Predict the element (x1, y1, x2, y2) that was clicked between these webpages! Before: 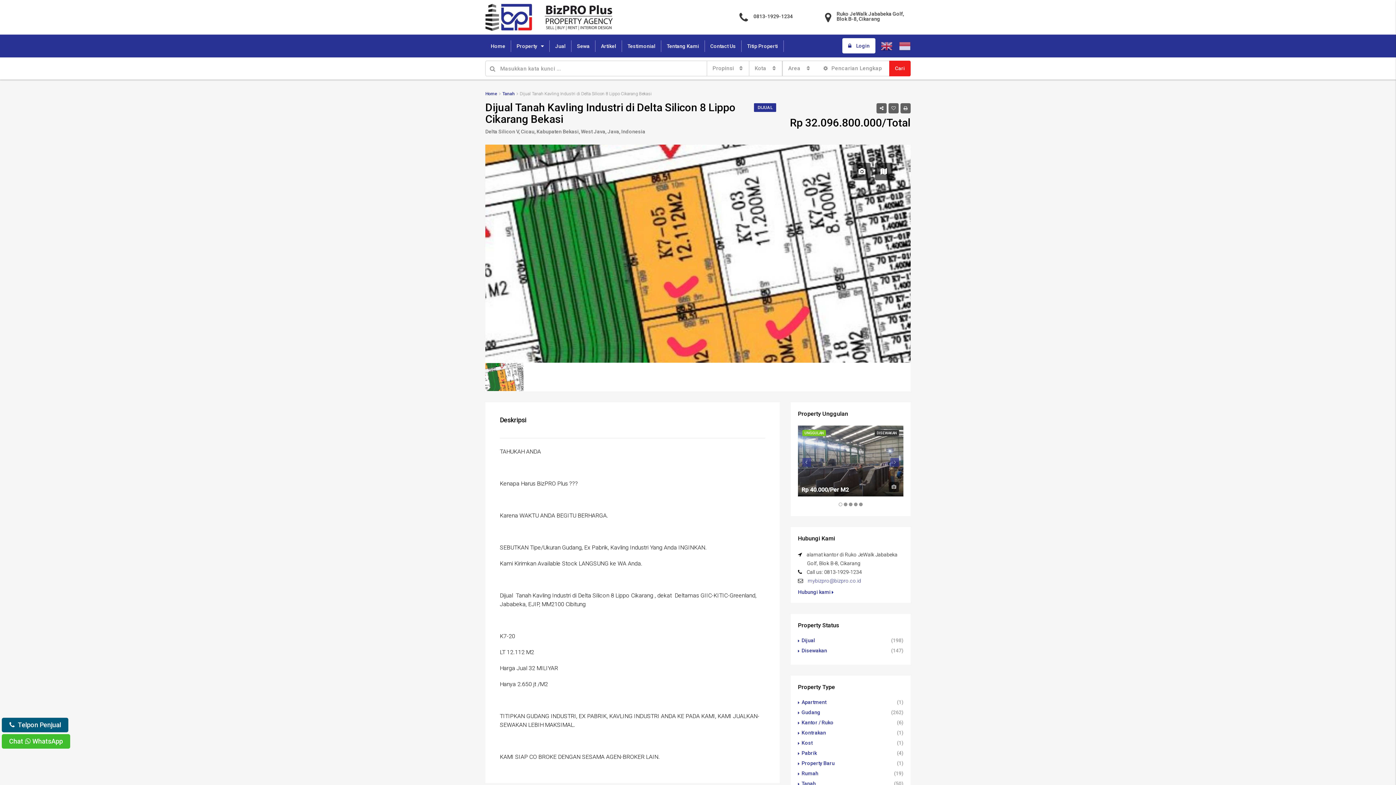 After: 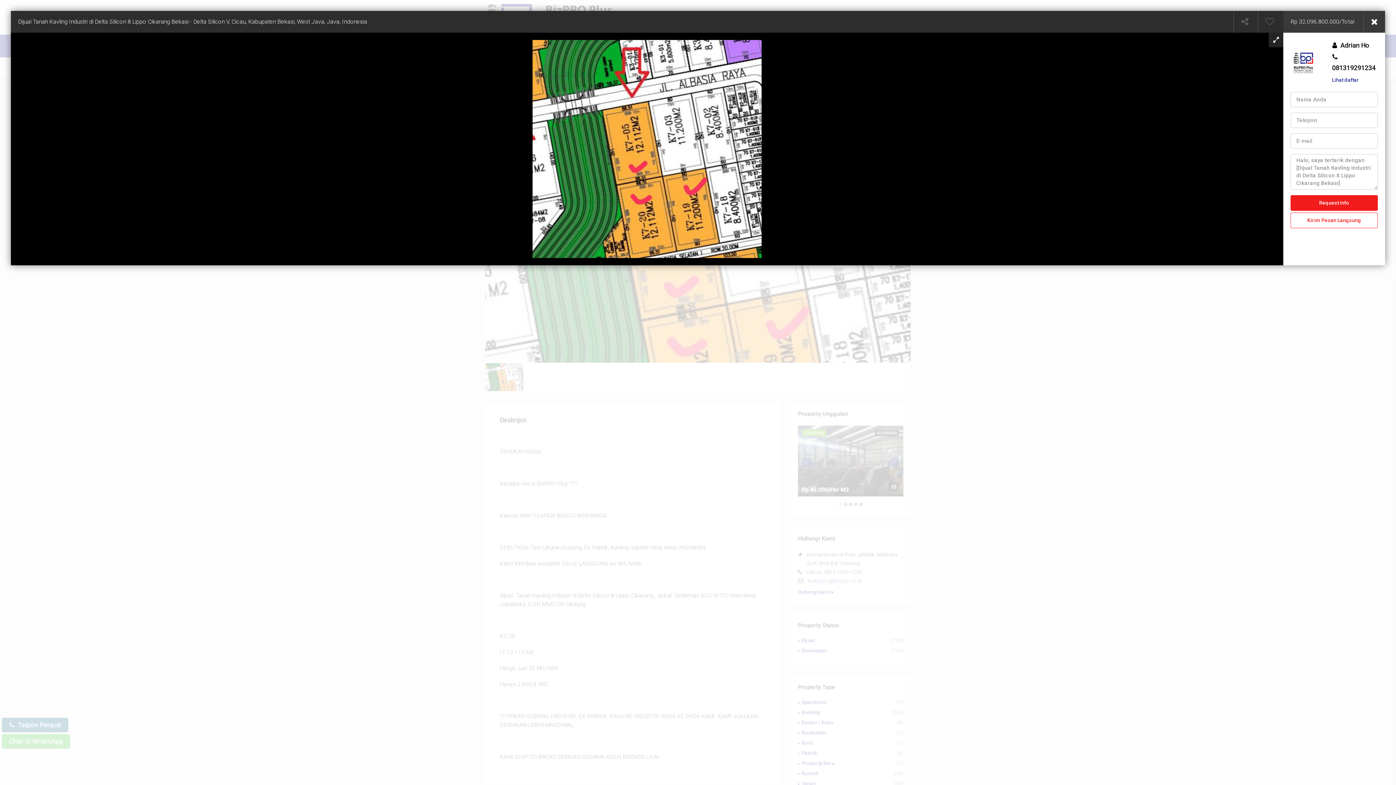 Action: bbox: (485, 144, 910, 362)